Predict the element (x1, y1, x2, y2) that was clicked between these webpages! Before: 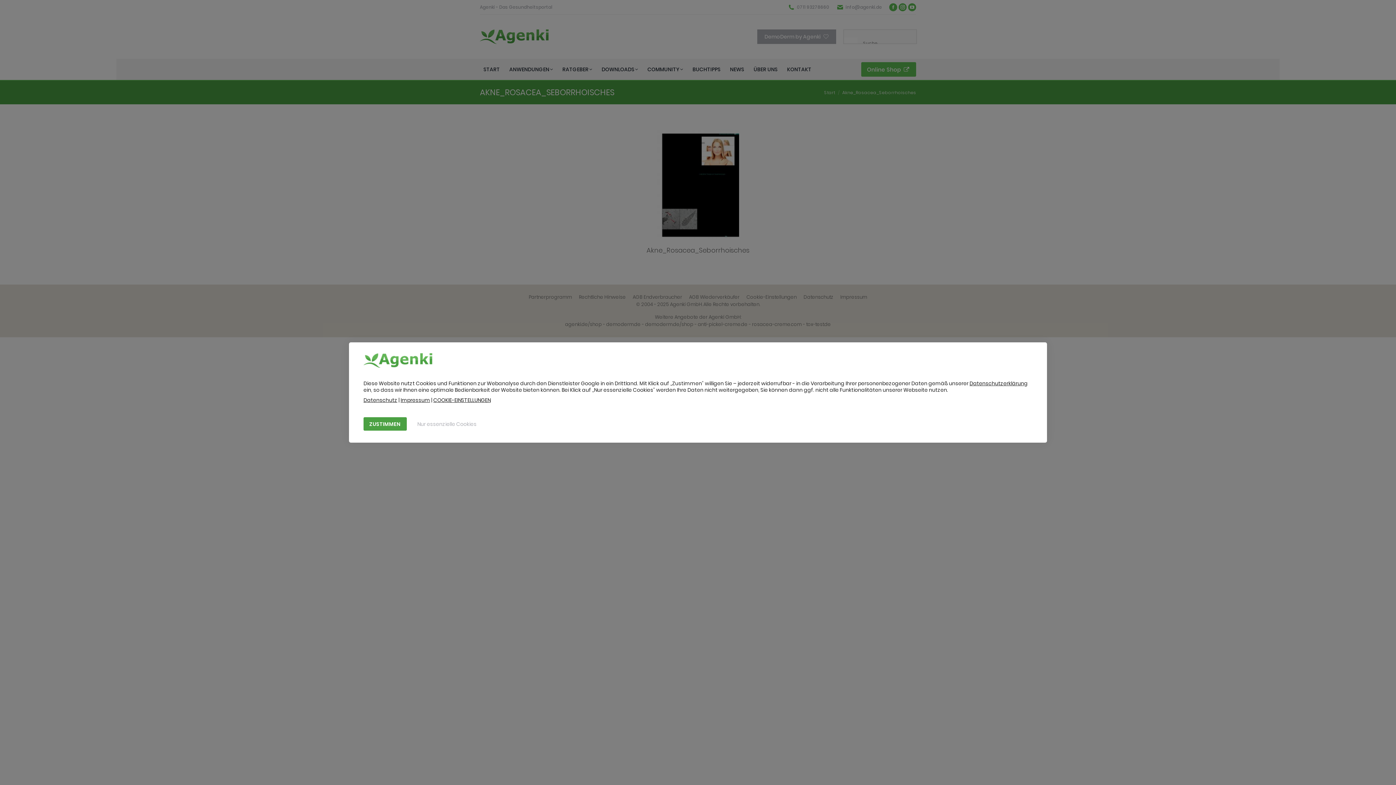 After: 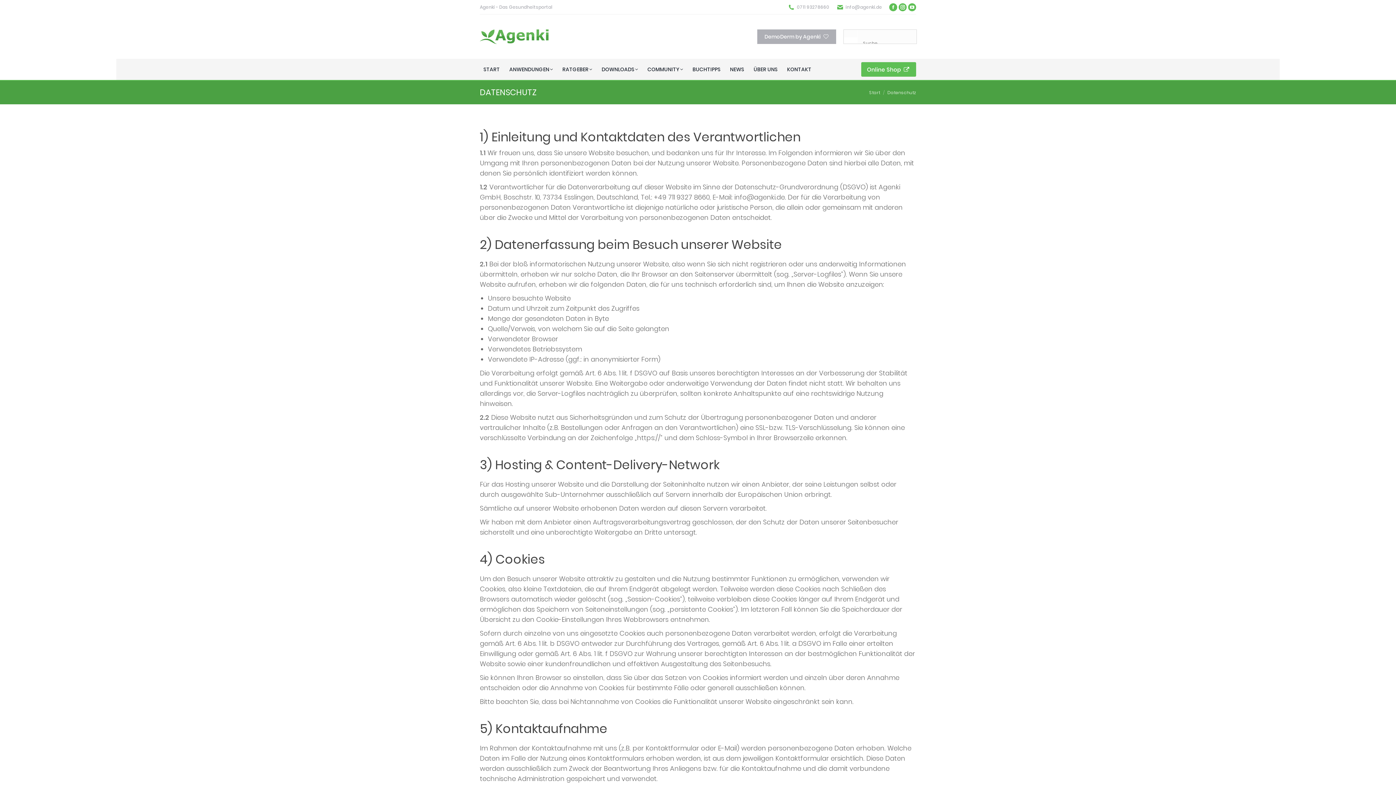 Action: label: Datenschutzerklärung bbox: (969, 380, 1028, 387)